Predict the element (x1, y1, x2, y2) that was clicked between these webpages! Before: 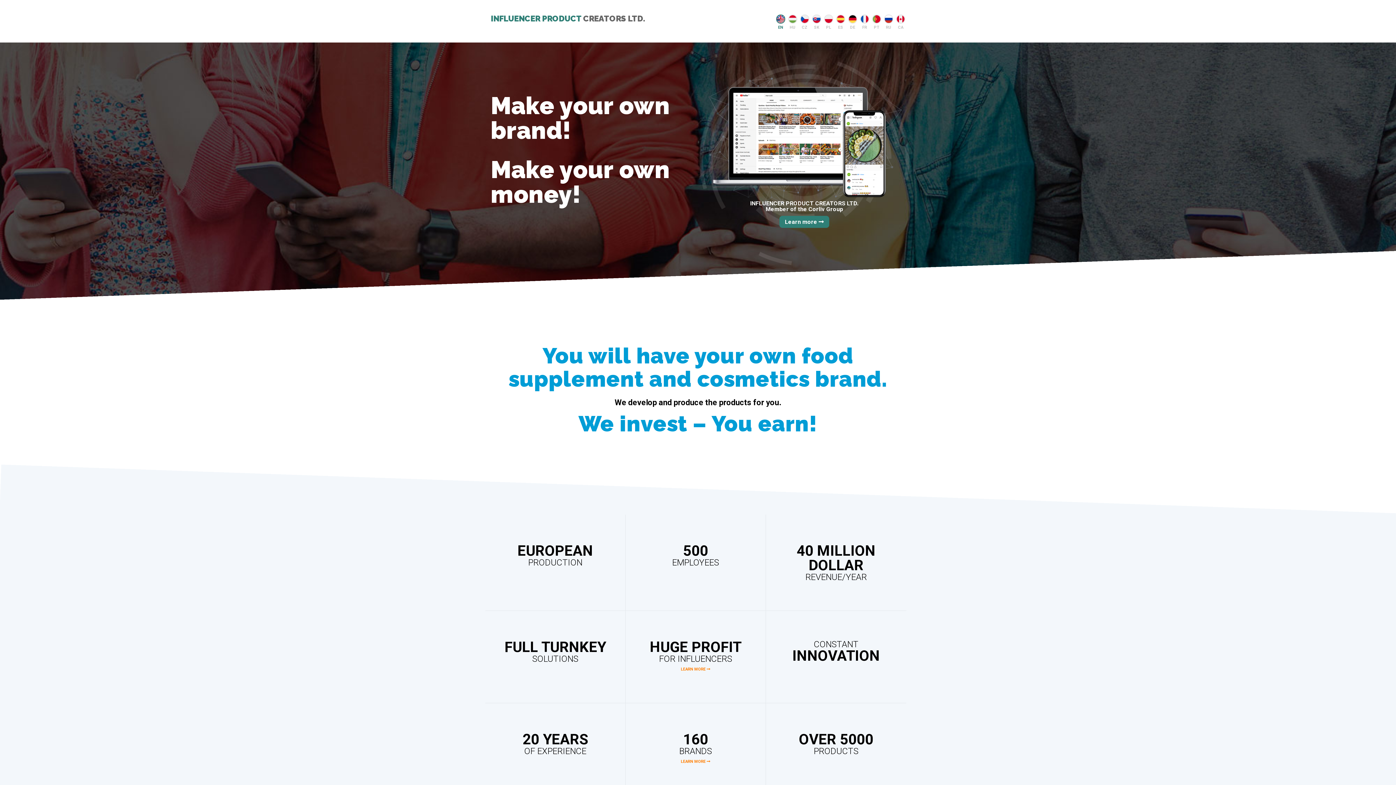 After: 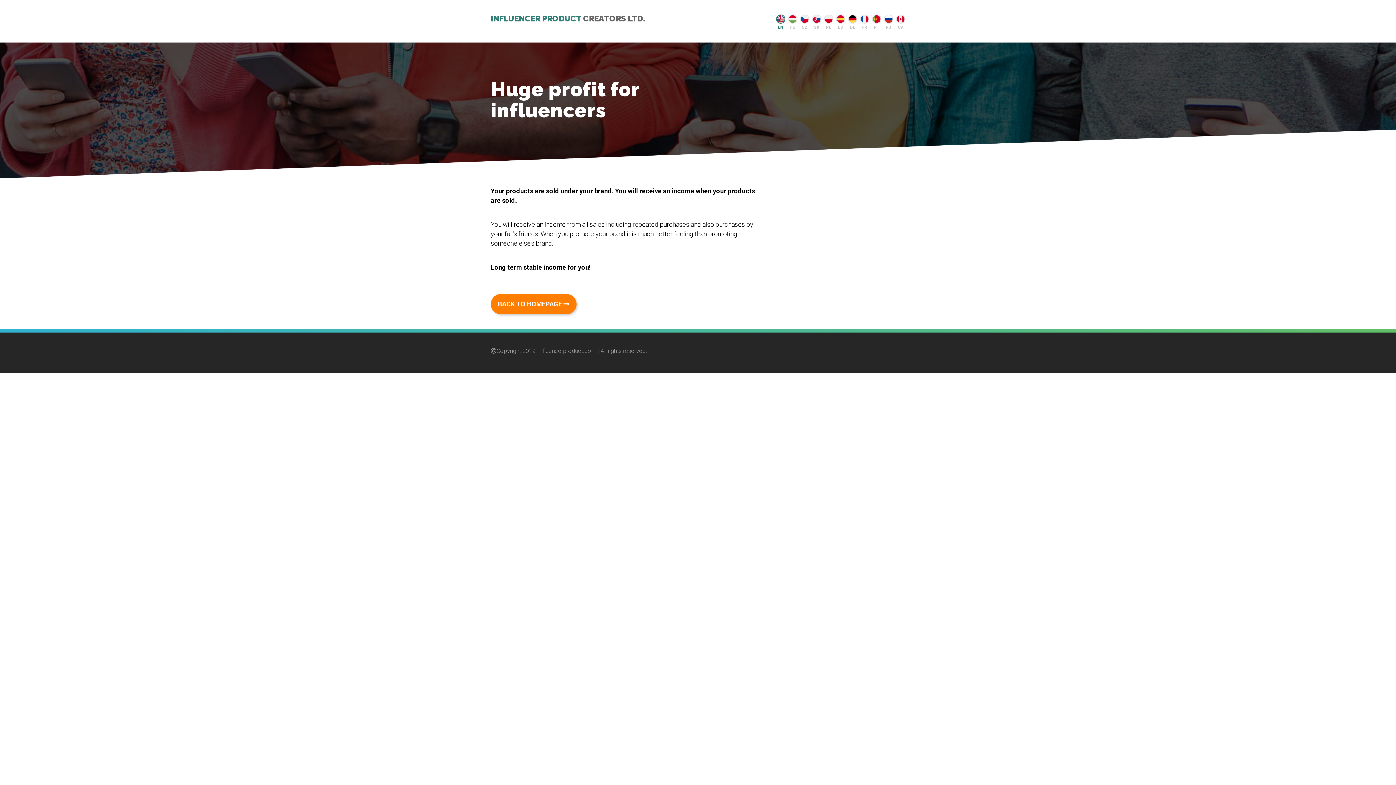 Action: bbox: (681, 667, 710, 672) label: LEARN MORE 